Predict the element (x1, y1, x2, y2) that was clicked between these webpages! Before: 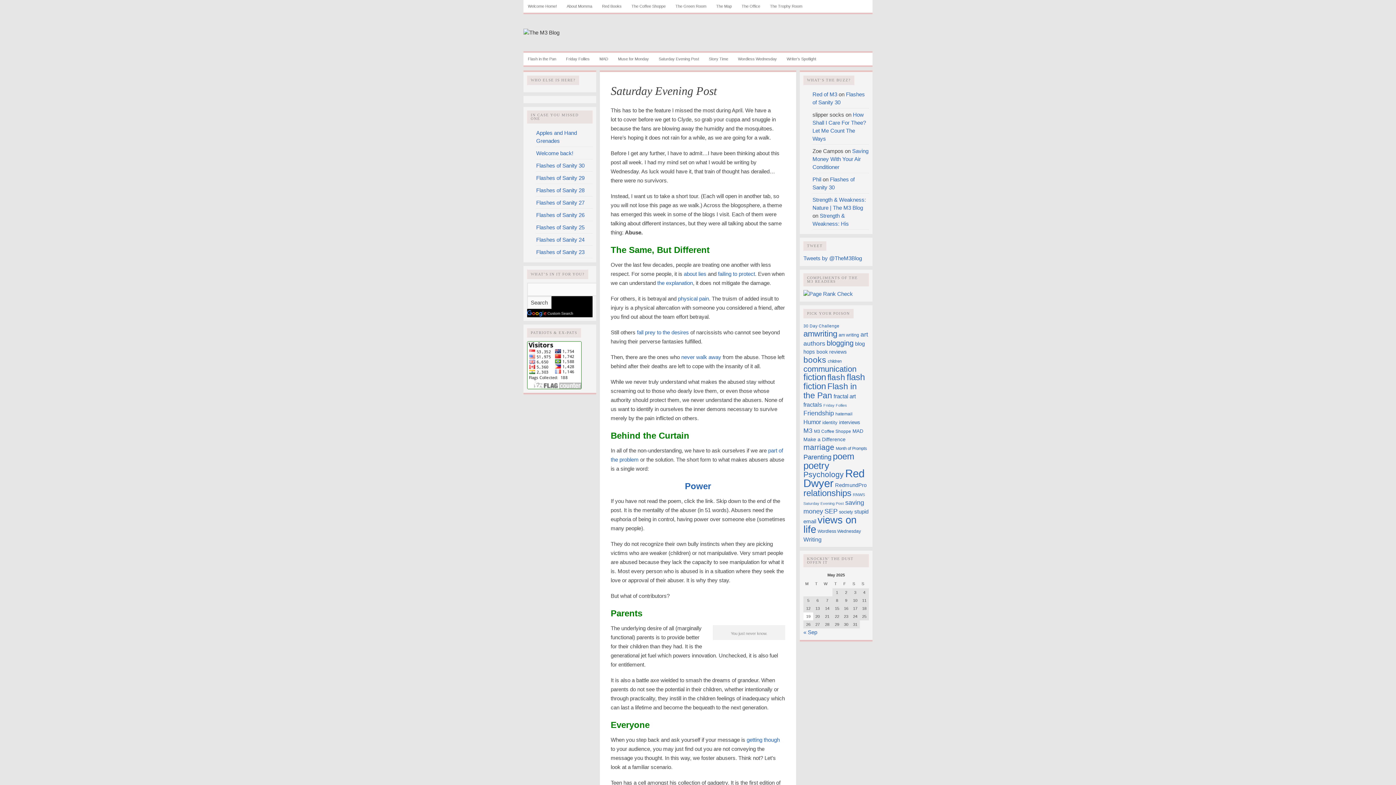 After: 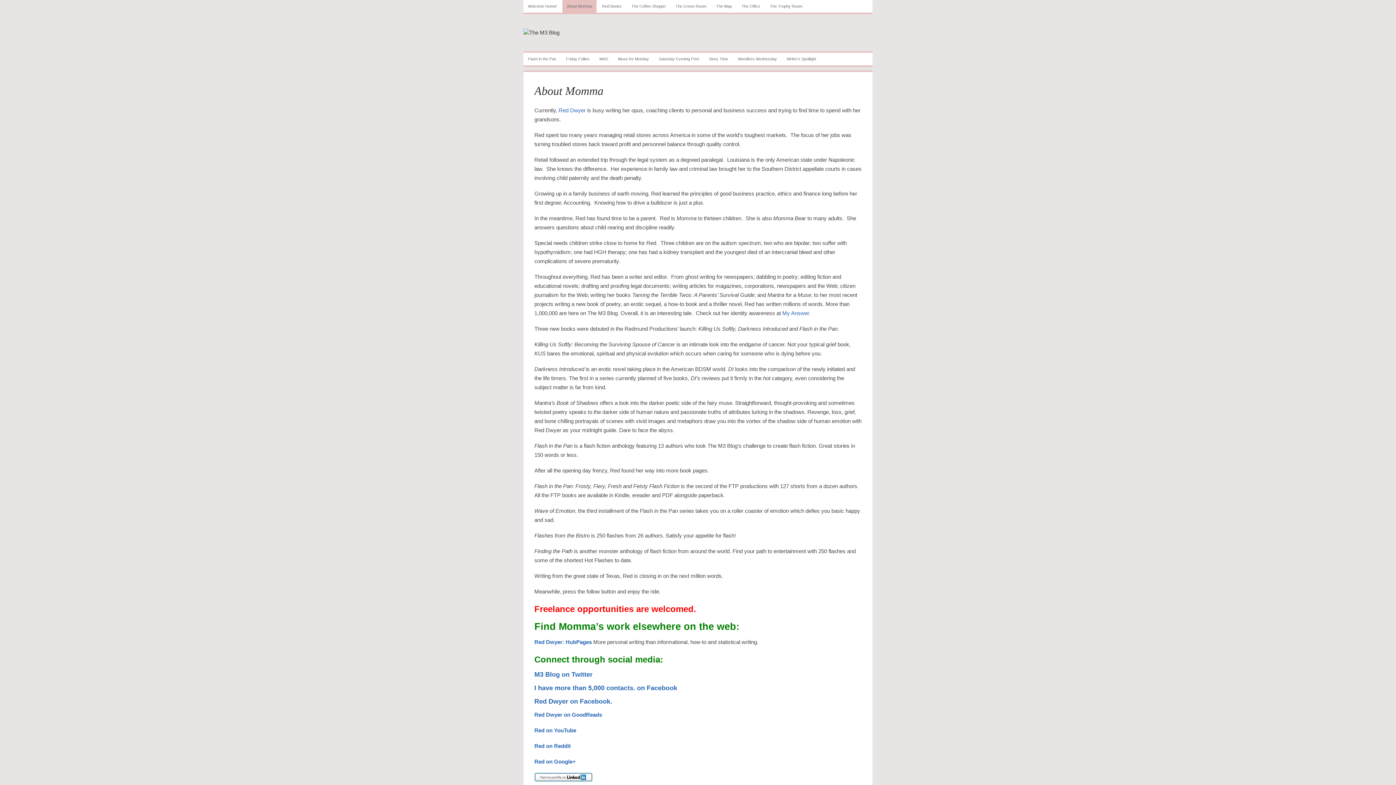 Action: bbox: (562, 0, 596, 12) label: About Momma